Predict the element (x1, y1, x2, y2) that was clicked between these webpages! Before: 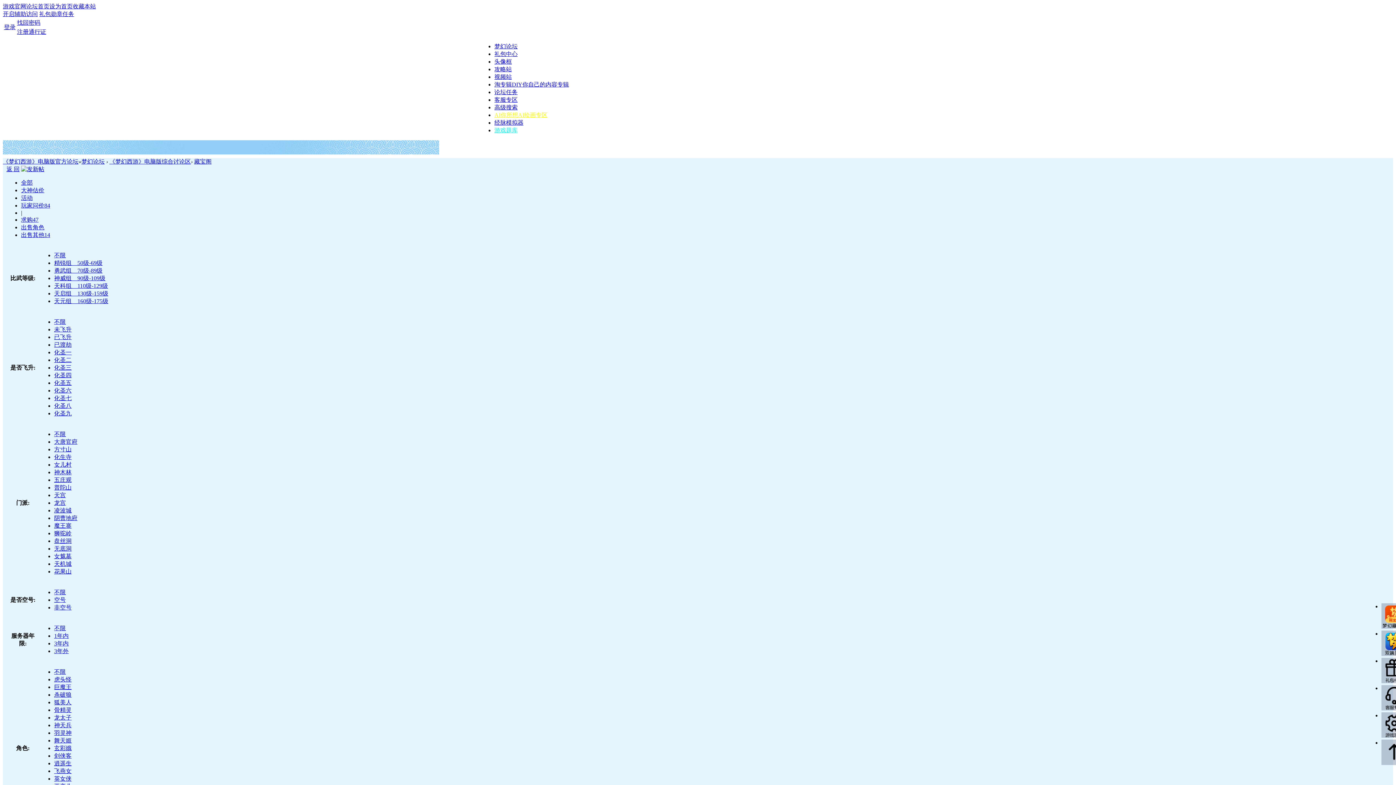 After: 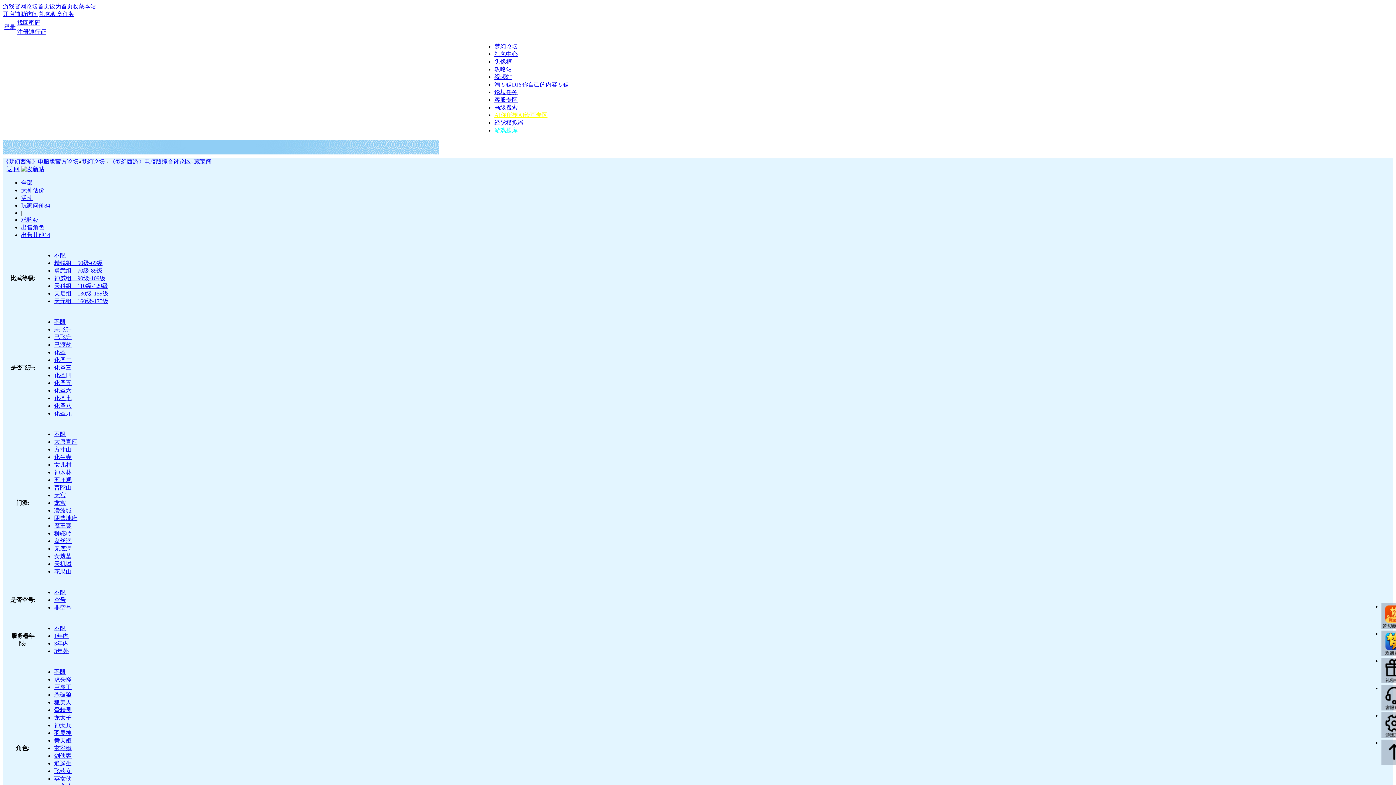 Action: bbox: (54, 395, 71, 401) label: 化圣七